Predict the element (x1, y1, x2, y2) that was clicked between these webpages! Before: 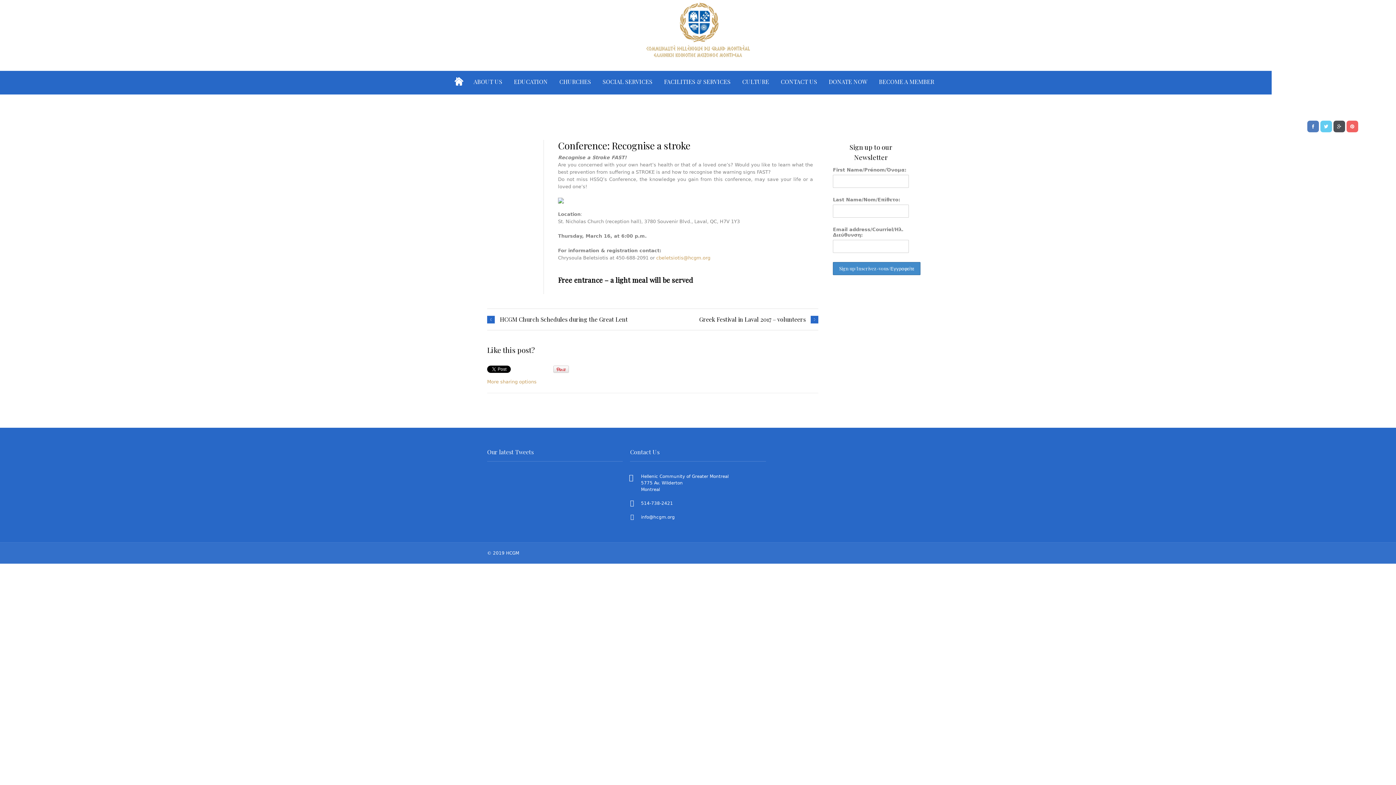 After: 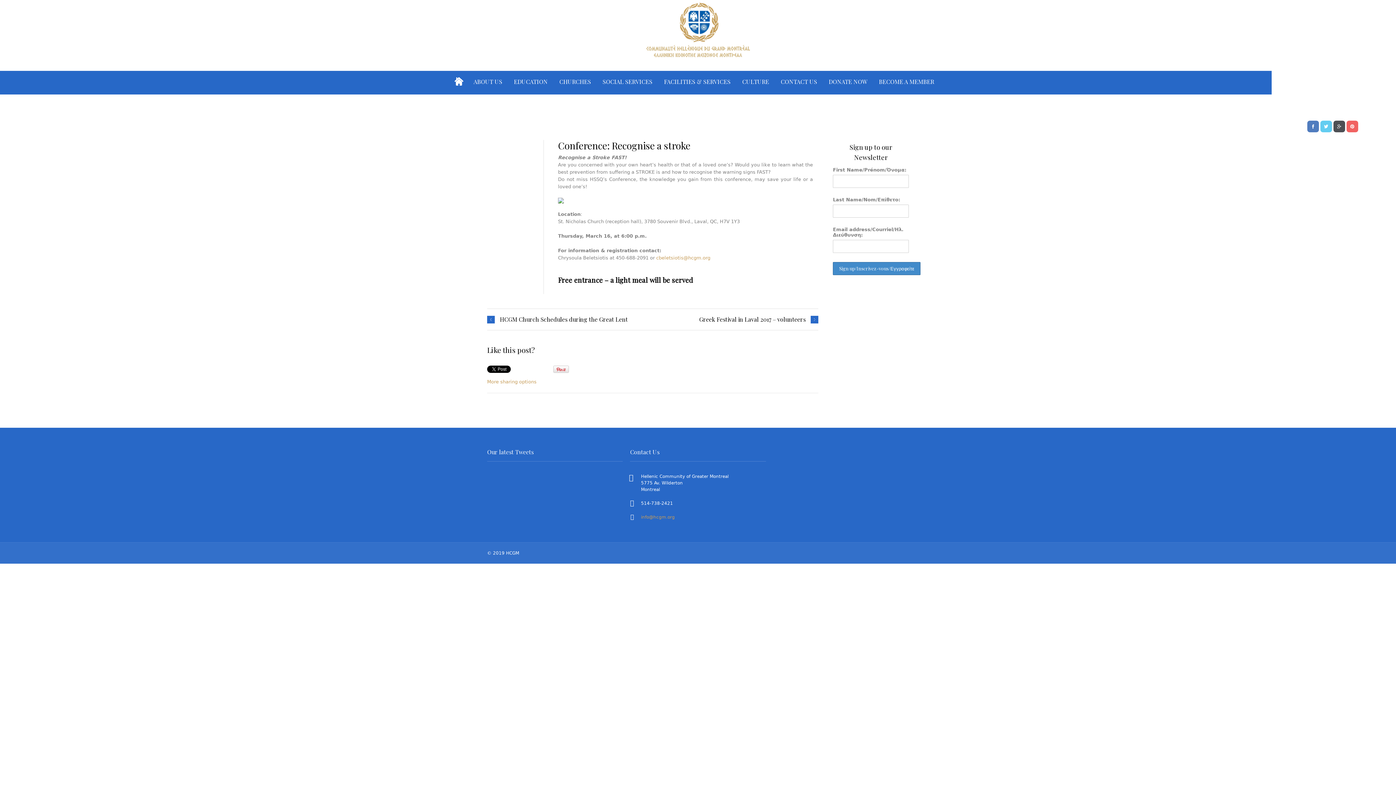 Action: bbox: (641, 514, 675, 520) label: info@hcgm.org